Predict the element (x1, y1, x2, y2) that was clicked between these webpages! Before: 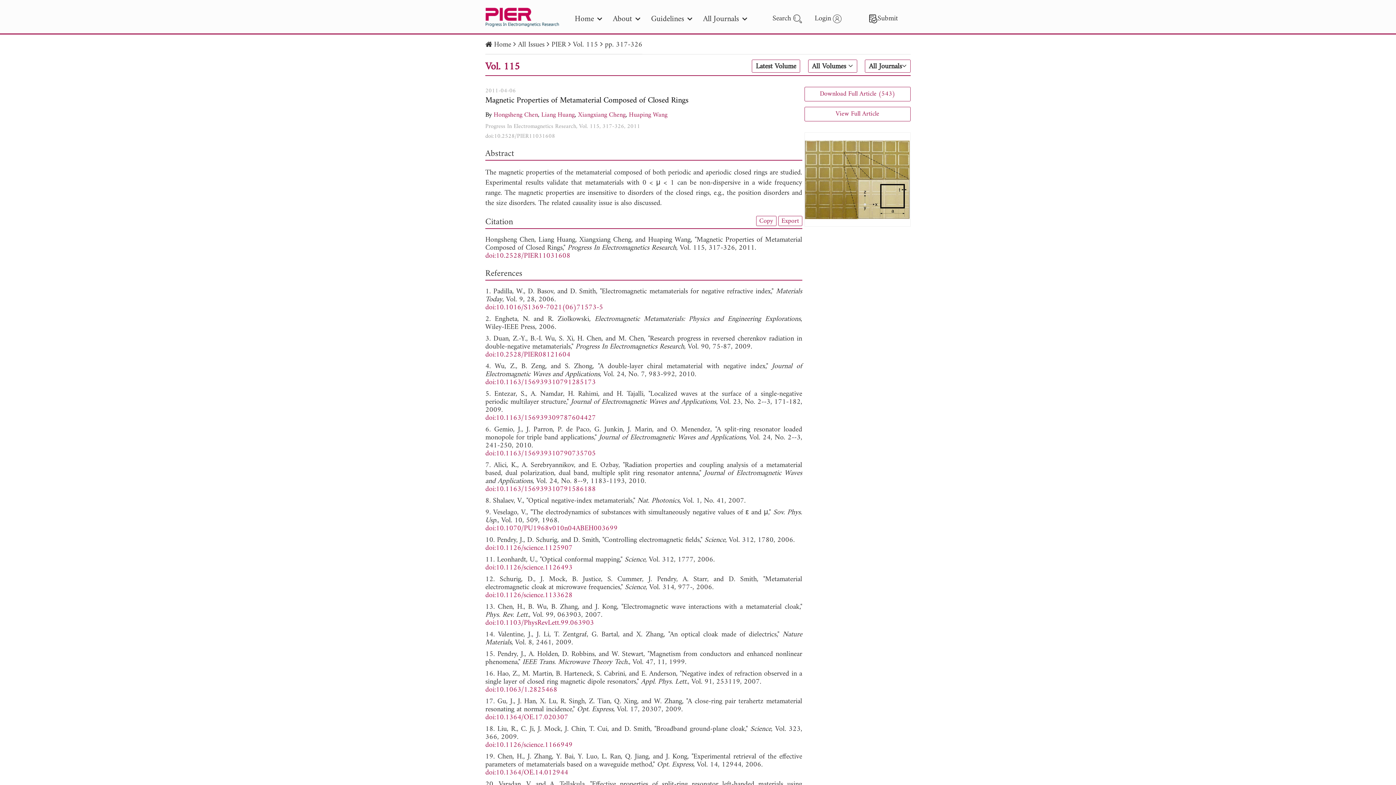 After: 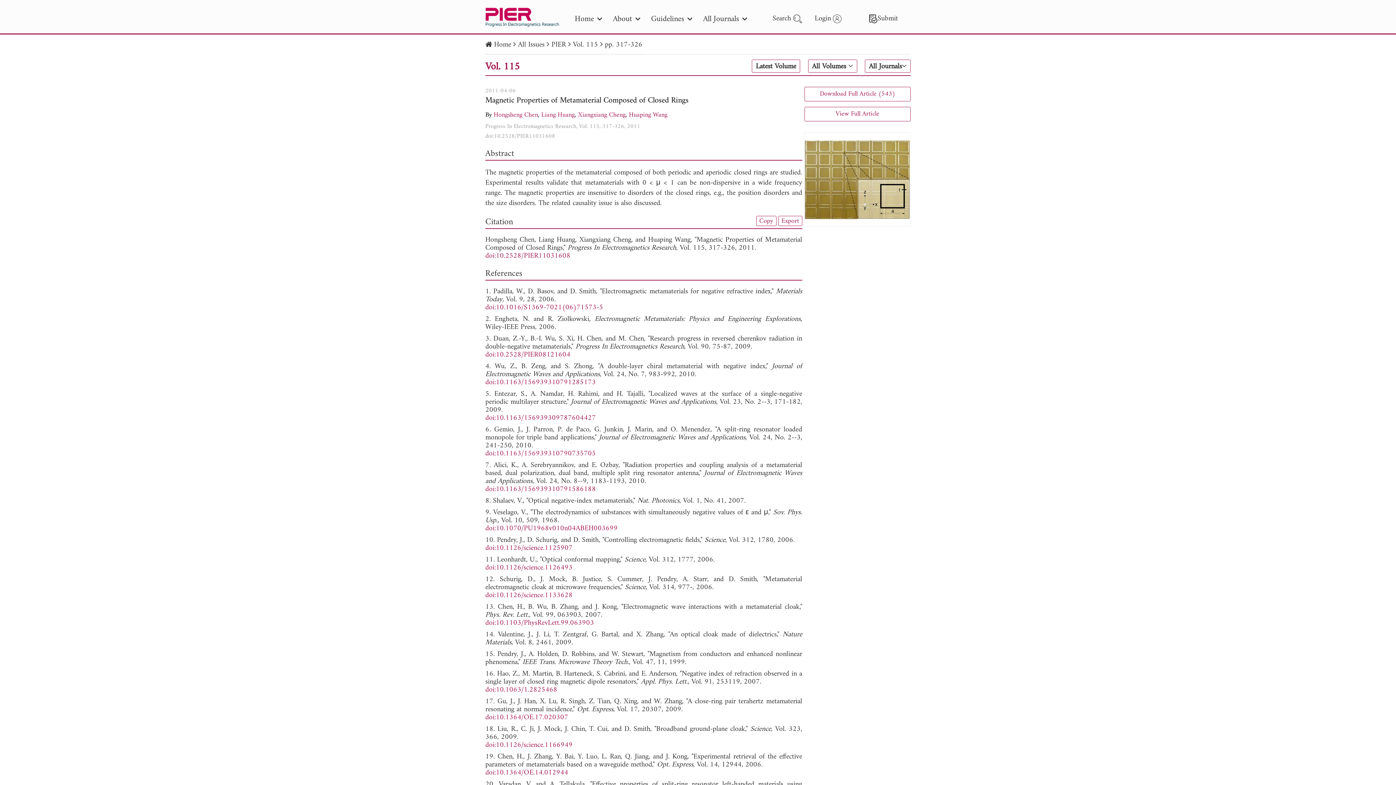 Action: label: doi:10.2528/PIER11031608 bbox: (485, 131, 555, 141)